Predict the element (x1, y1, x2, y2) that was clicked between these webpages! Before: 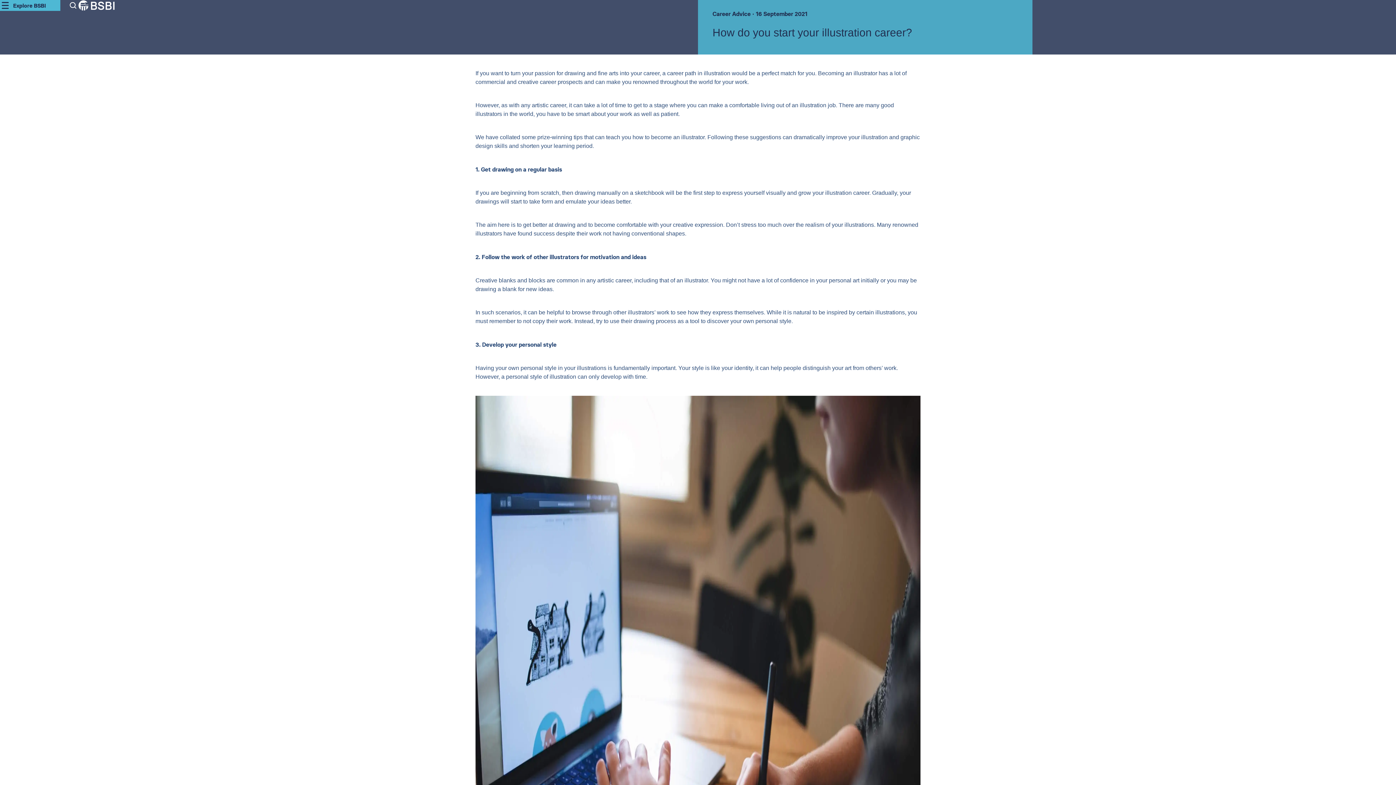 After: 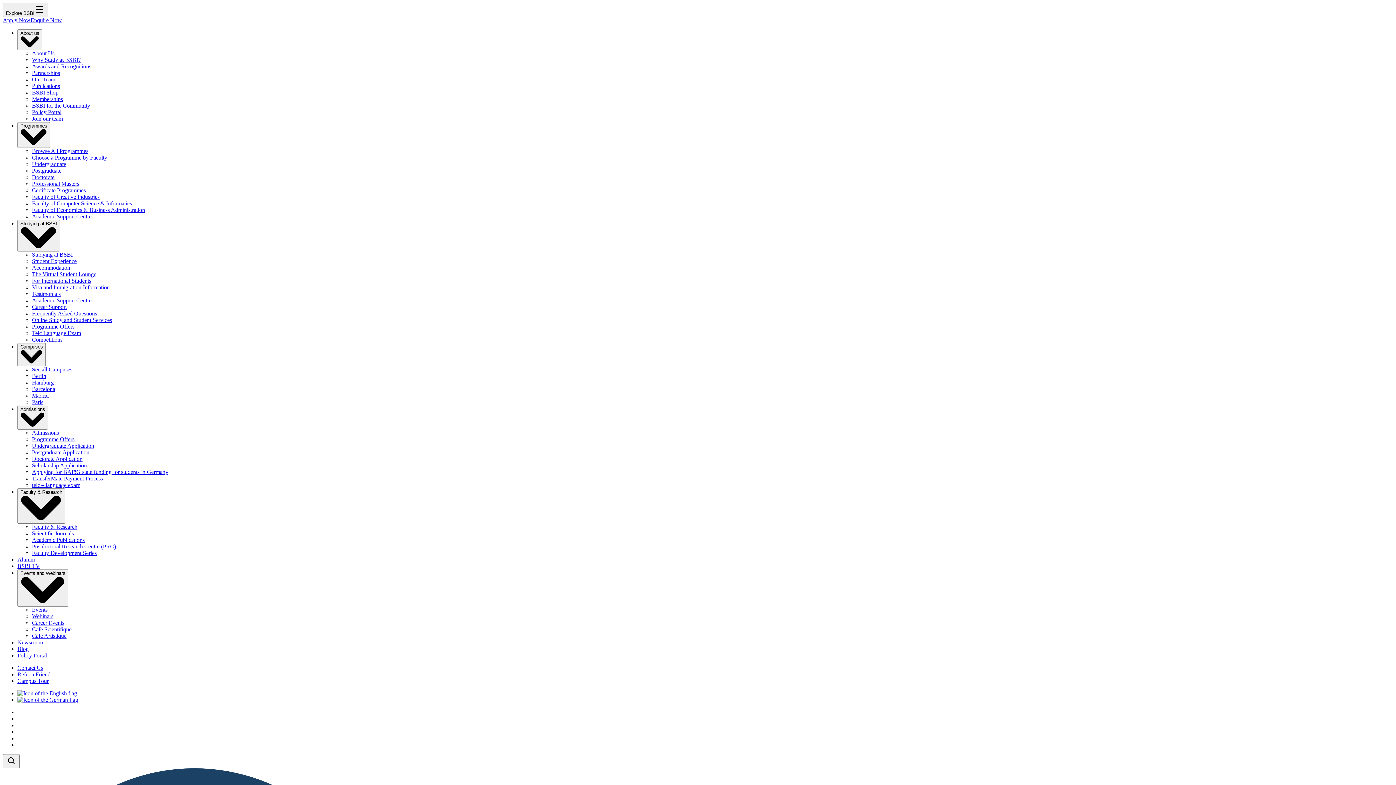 Action: label: Career Advice bbox: (712, 10, 750, 17)